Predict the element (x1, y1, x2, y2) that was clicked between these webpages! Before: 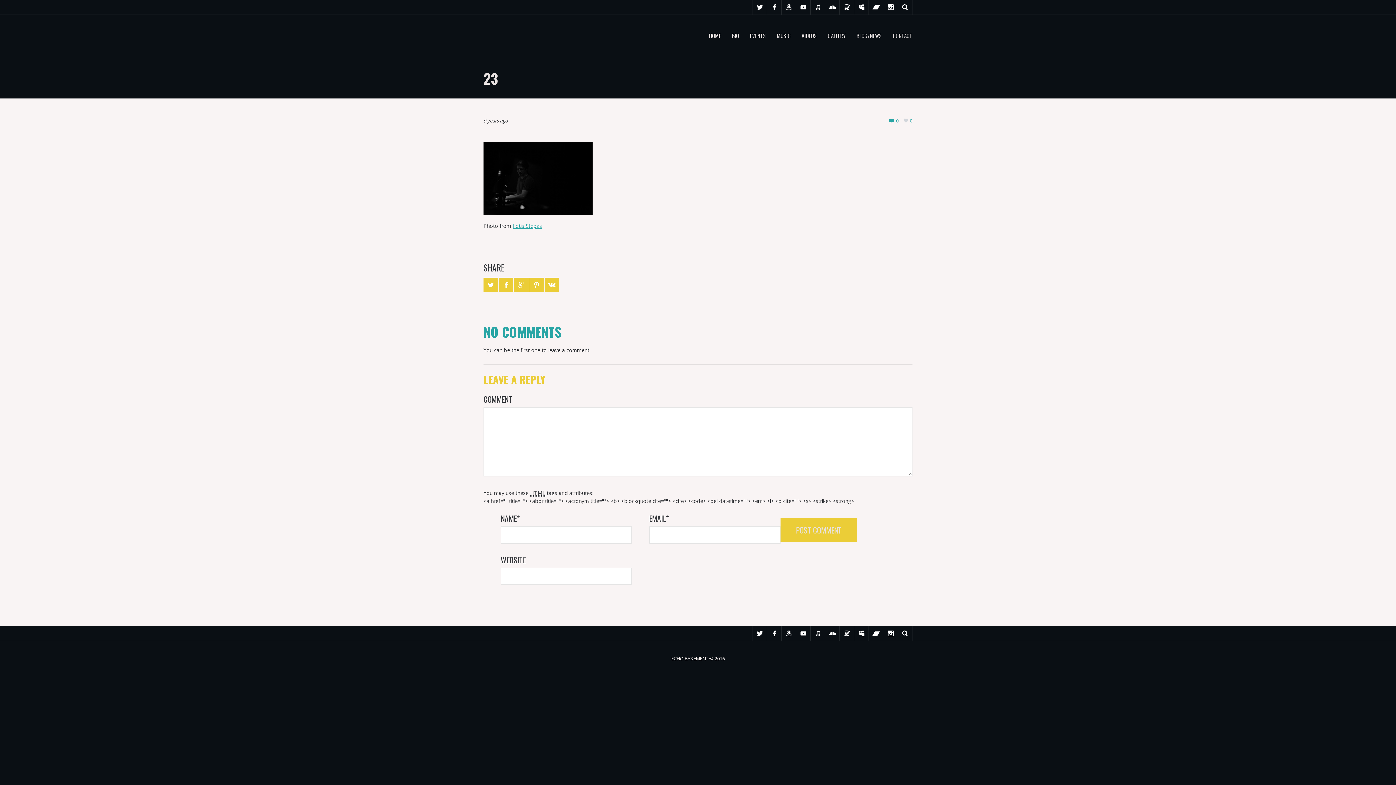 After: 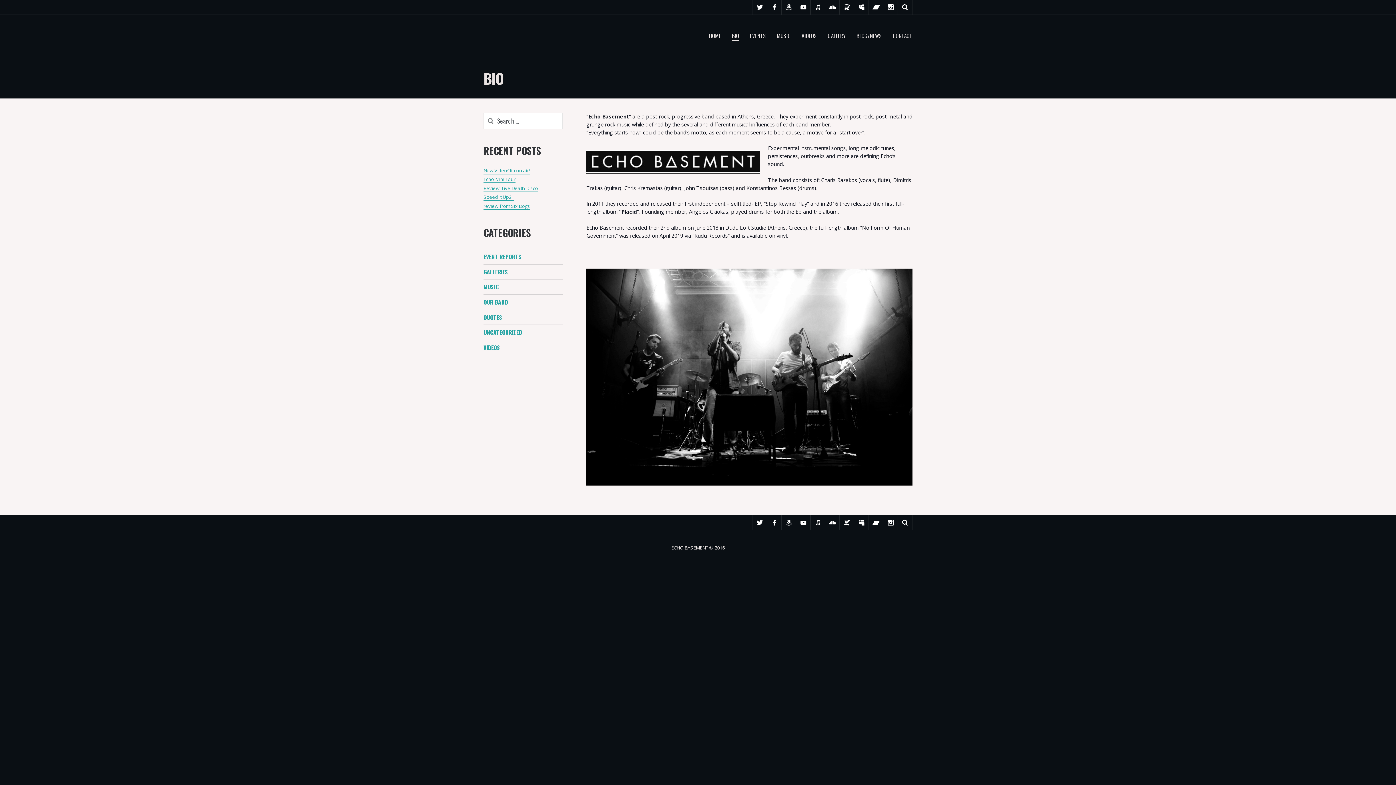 Action: label: BIO bbox: (732, 31, 739, 41)